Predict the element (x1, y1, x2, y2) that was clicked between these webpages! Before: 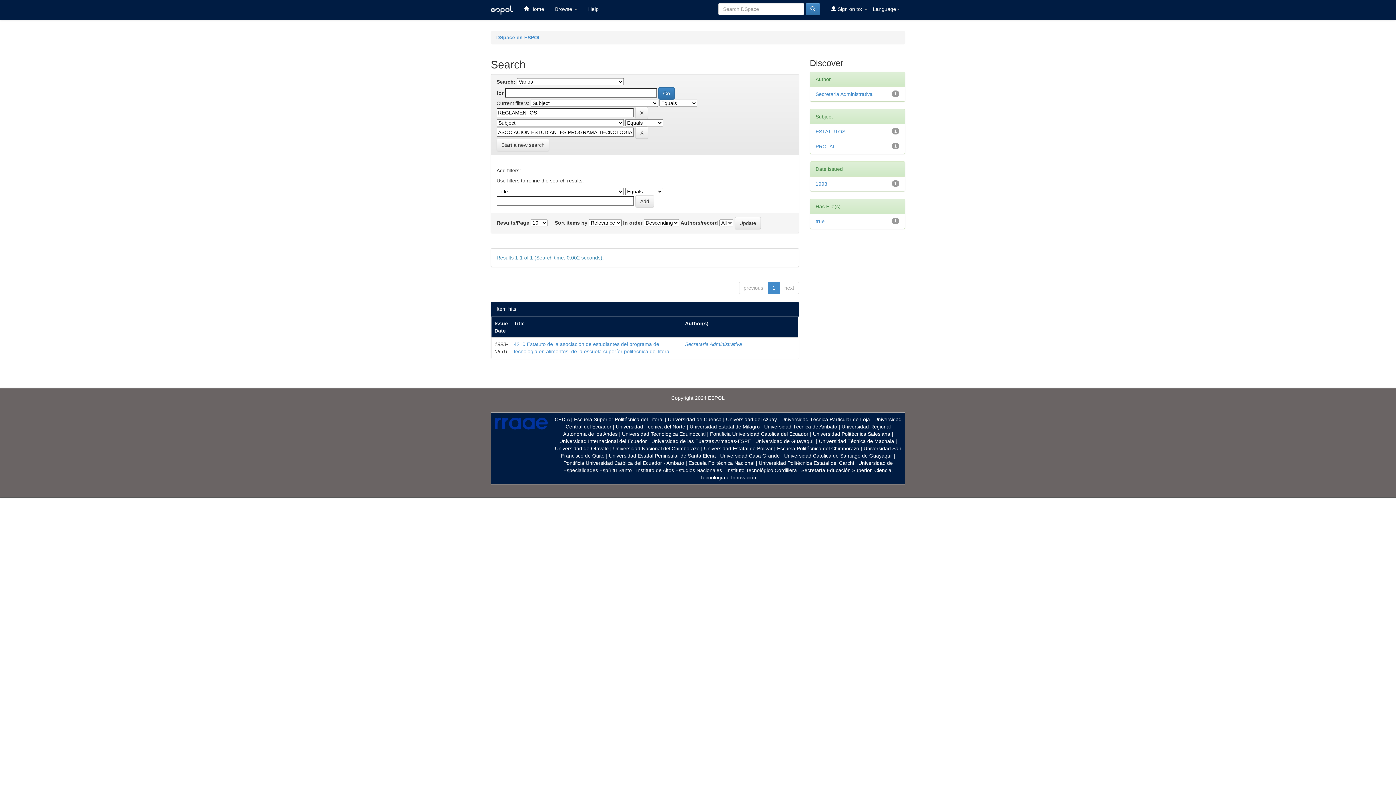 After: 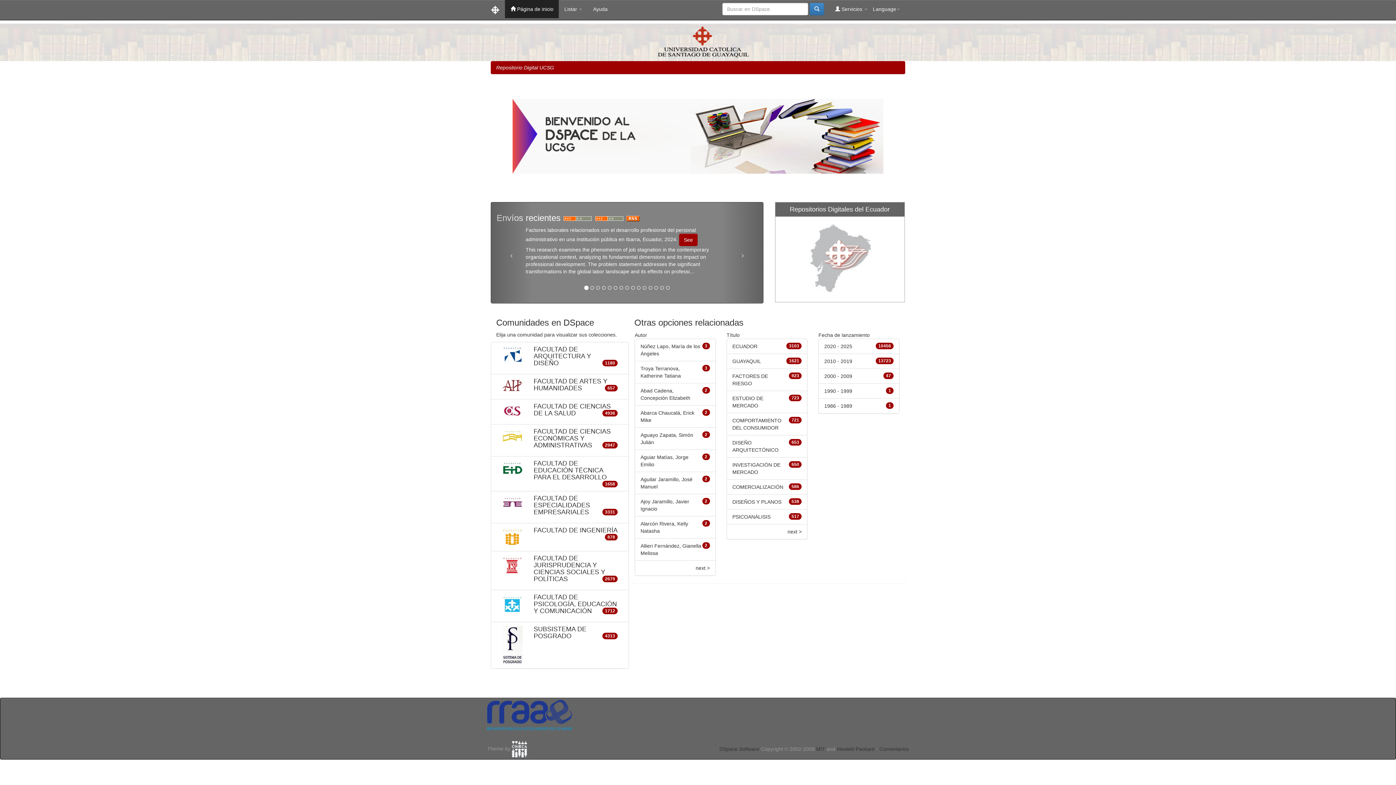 Action: label: Universidad Católica de Santiago de Guayaquil bbox: (784, 453, 892, 458)